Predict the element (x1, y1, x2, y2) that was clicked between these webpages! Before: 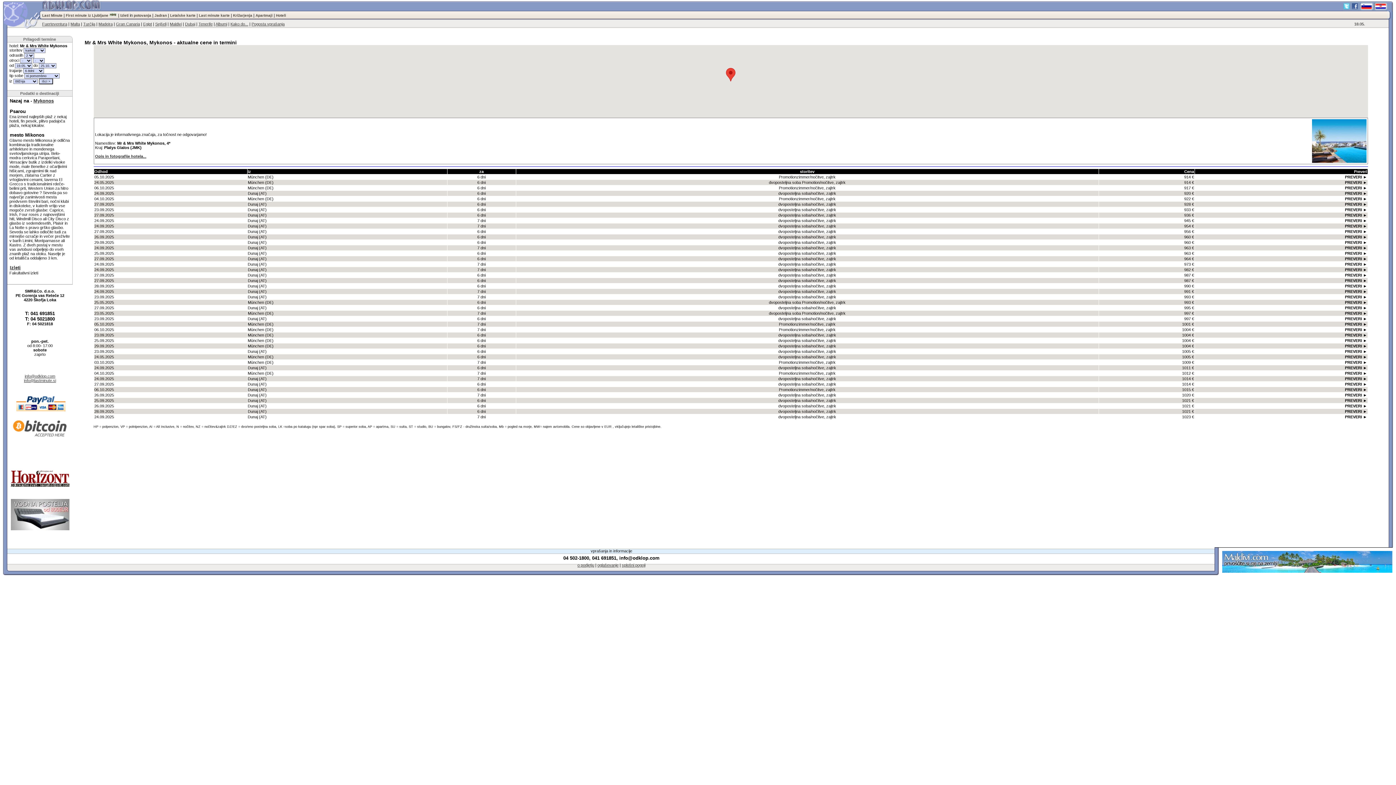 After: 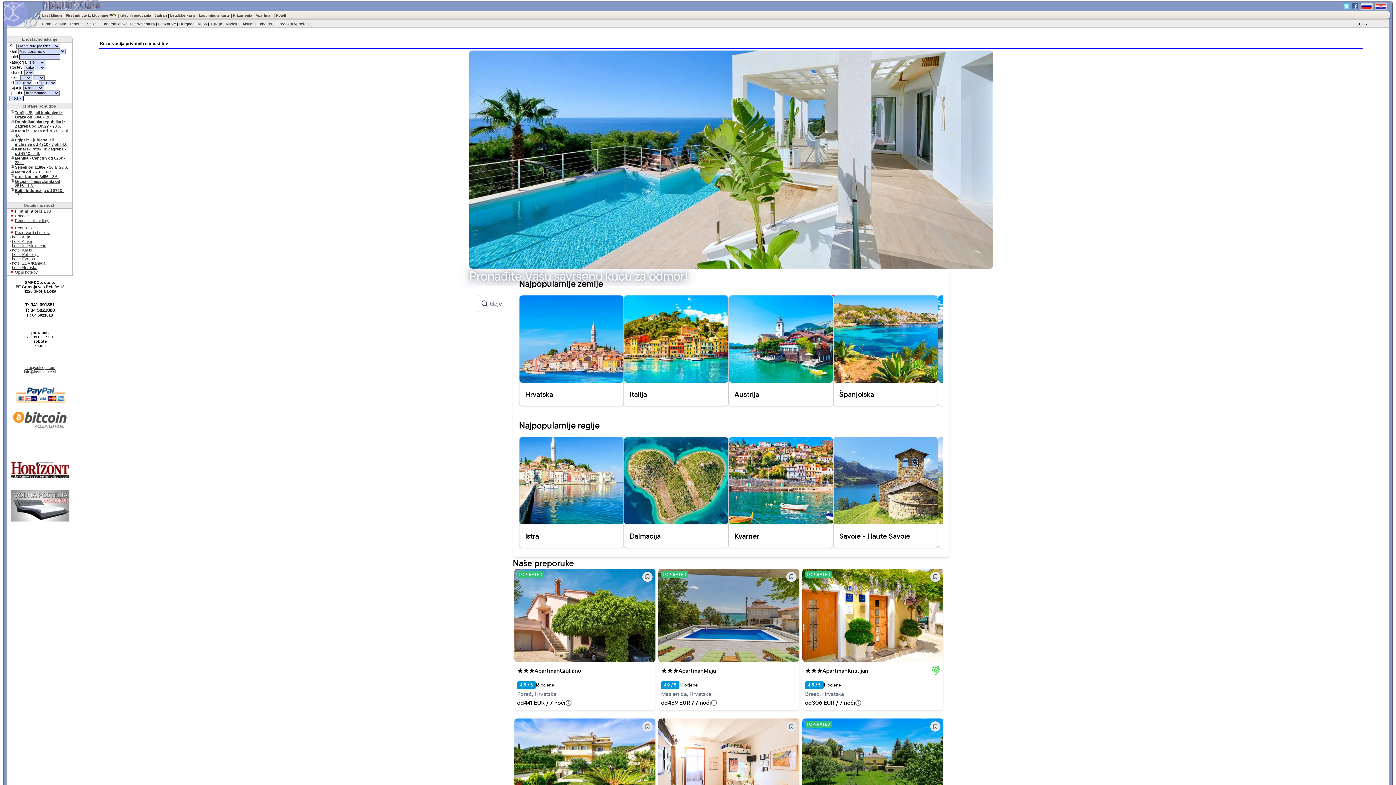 Action: bbox: (255, 13, 272, 17) label: Apartmaji